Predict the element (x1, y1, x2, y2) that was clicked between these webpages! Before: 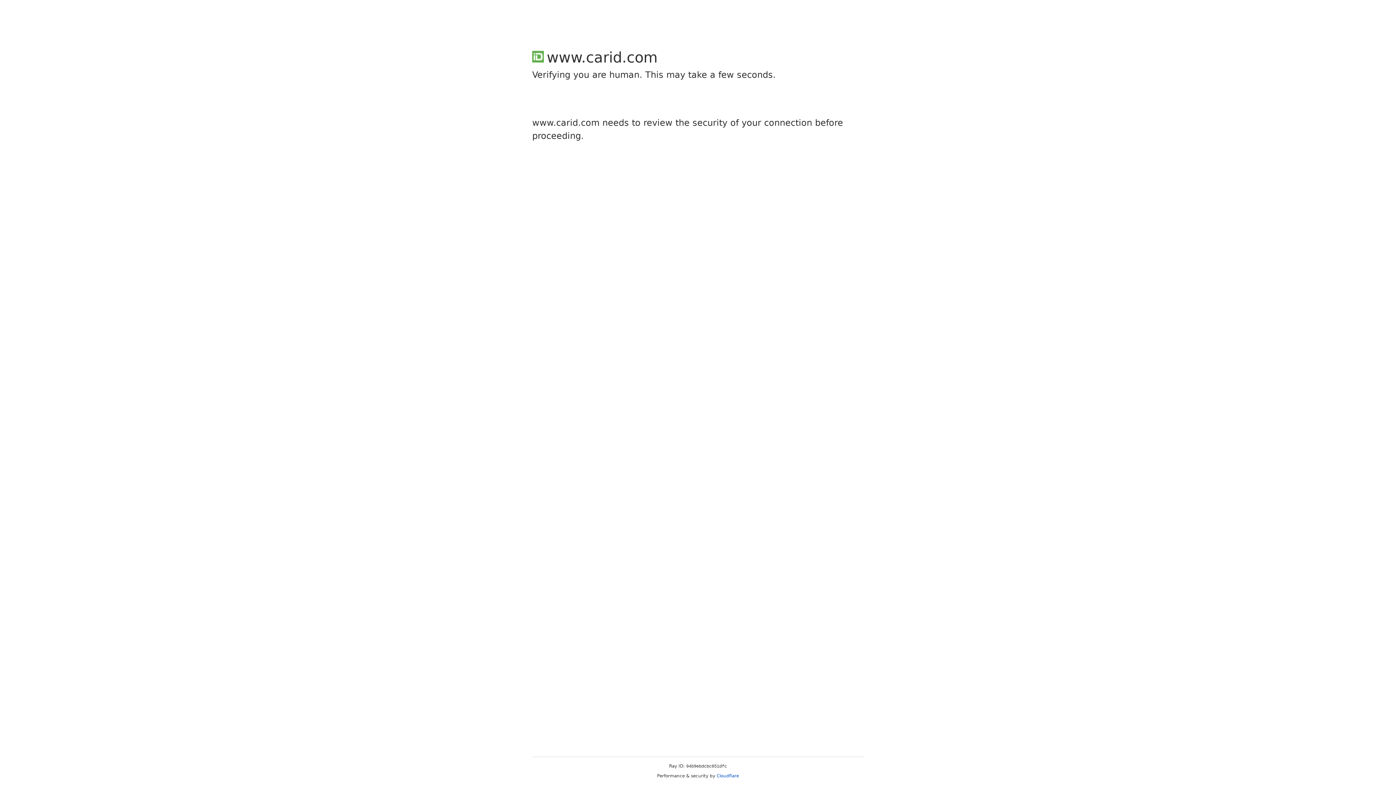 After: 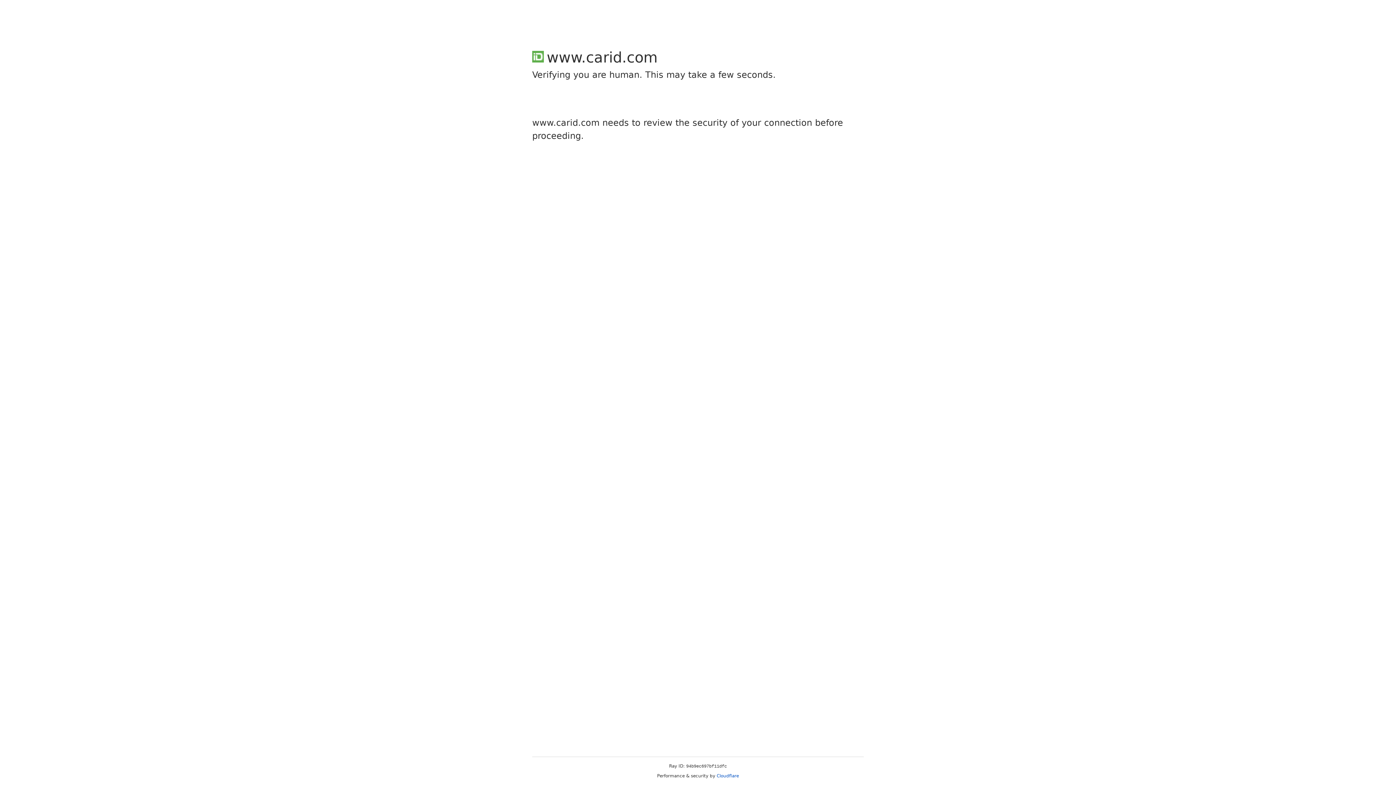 Action: label: Cloudflare bbox: (716, 773, 739, 778)